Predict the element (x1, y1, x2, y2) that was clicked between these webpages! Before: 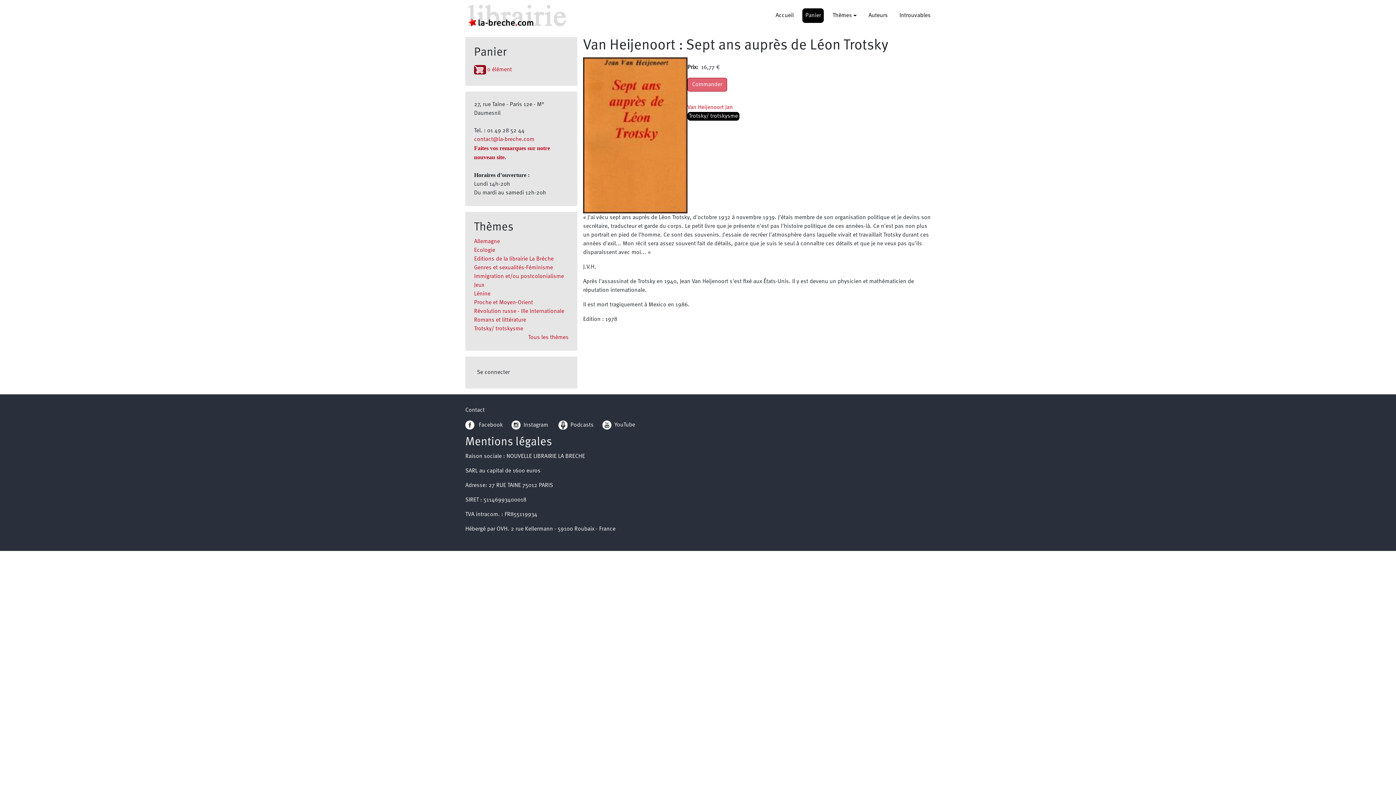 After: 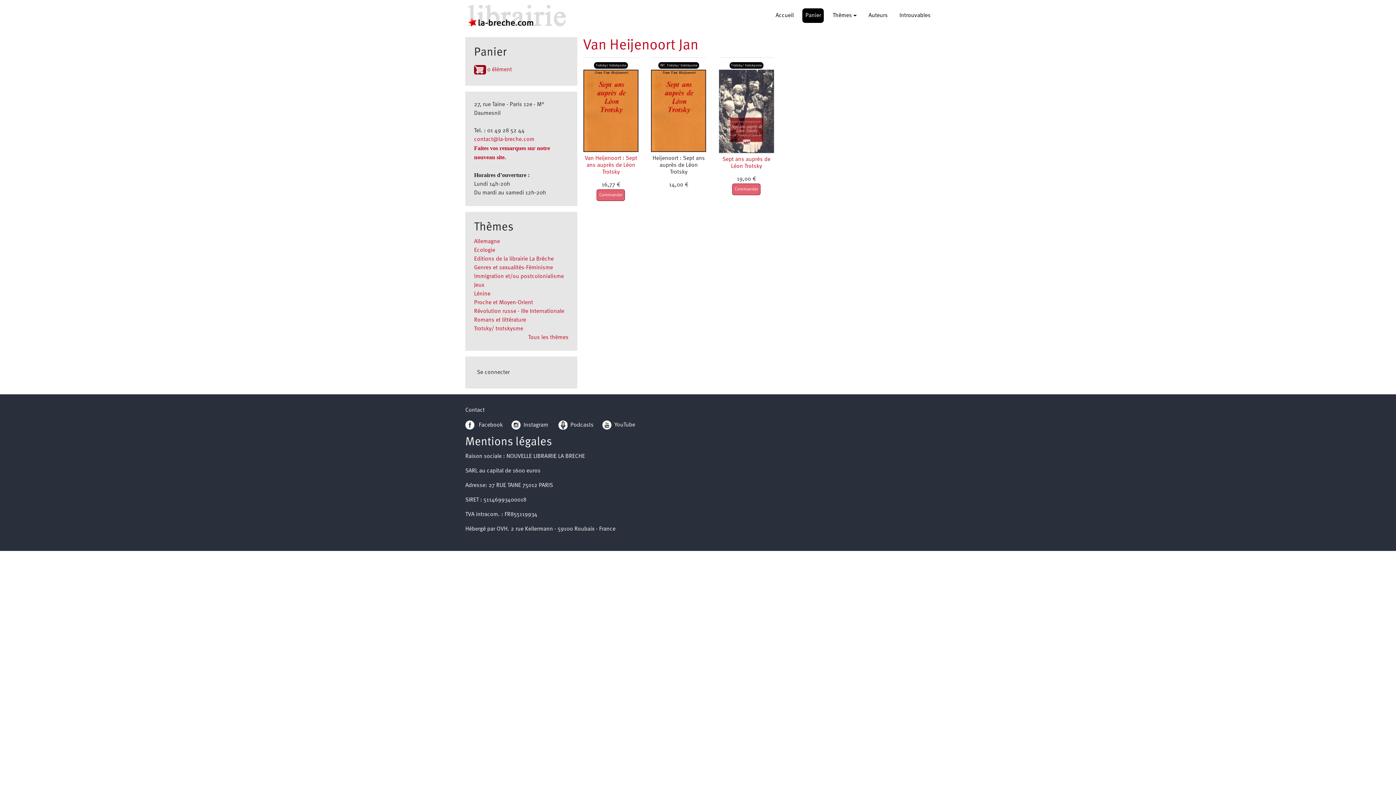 Action: label: Van Heijenoort Jan bbox: (687, 104, 733, 110)